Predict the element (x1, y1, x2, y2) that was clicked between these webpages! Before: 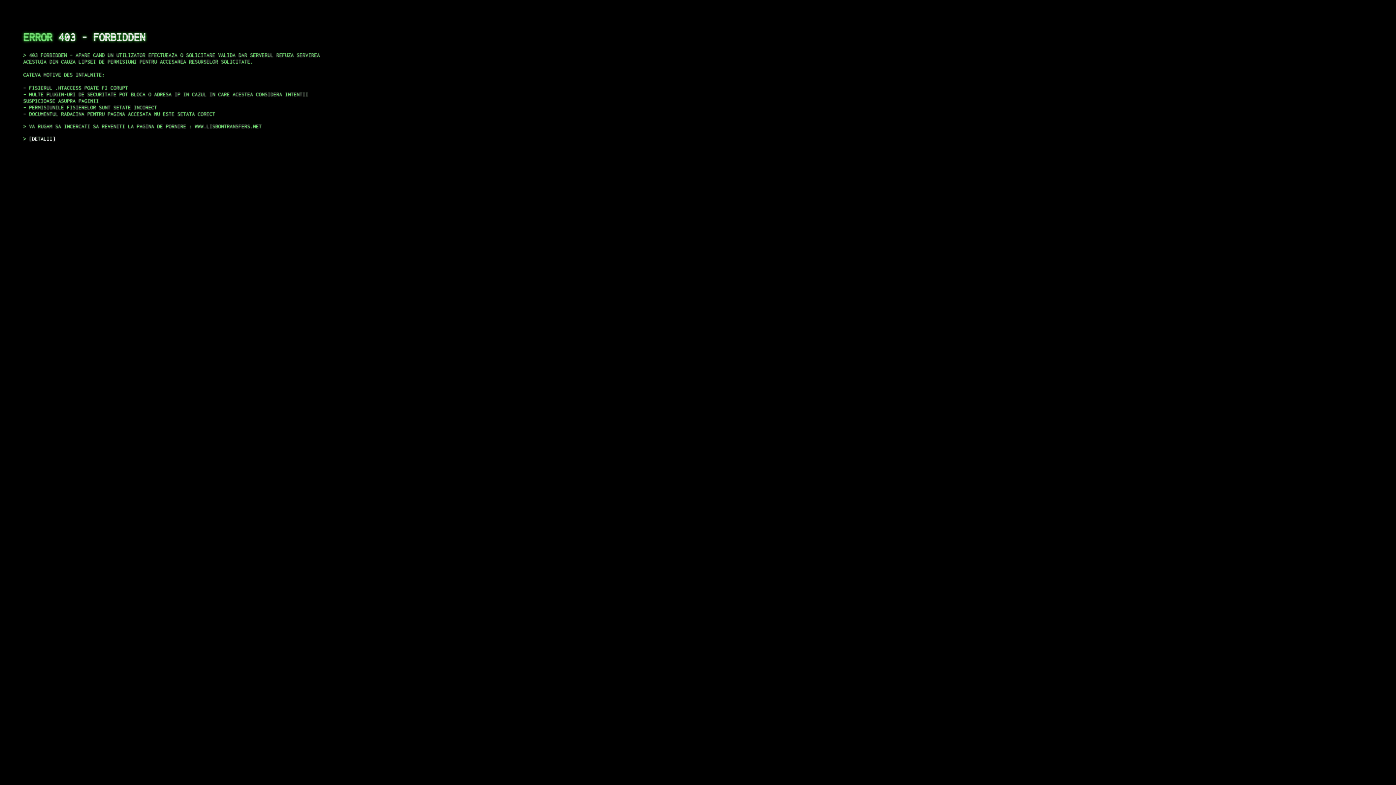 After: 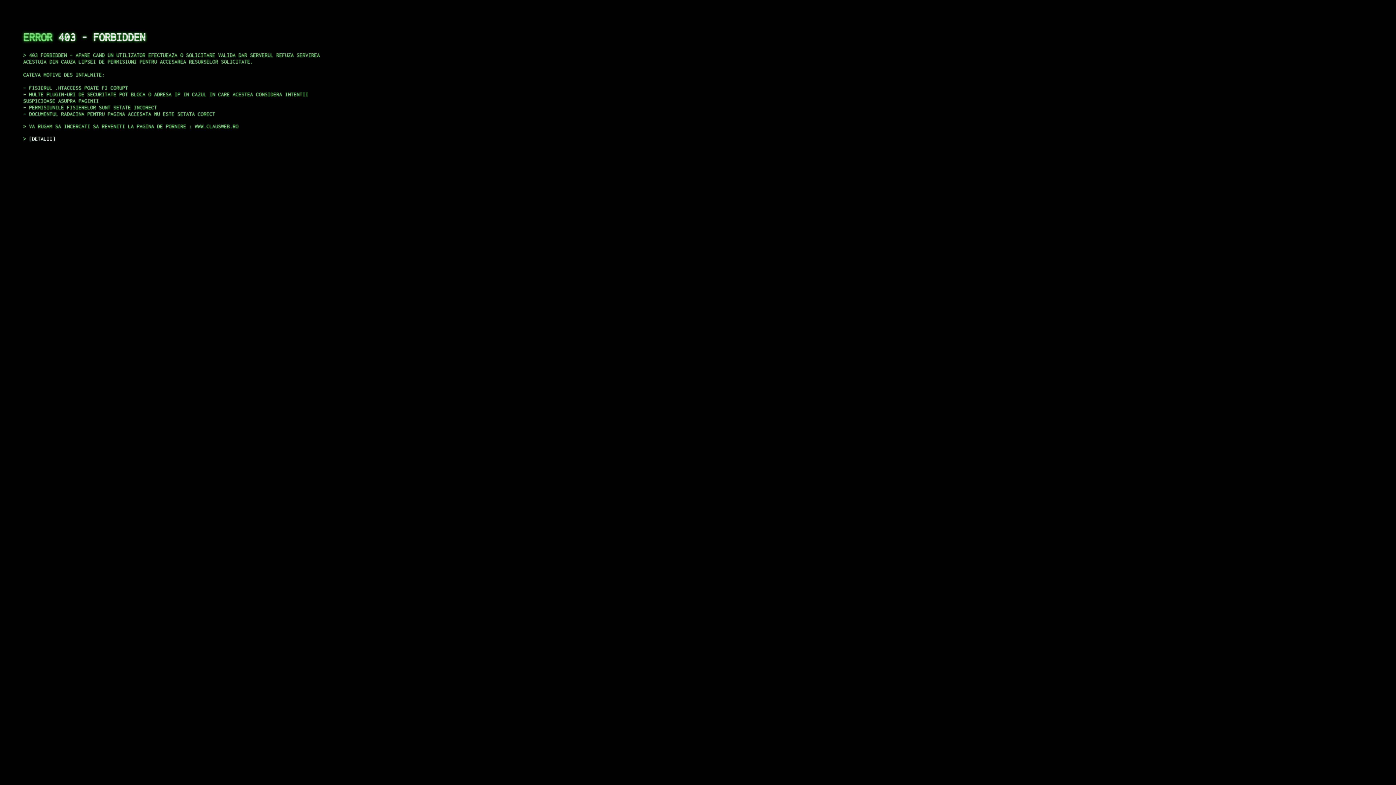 Action: label: DETALII bbox: (29, 135, 55, 141)